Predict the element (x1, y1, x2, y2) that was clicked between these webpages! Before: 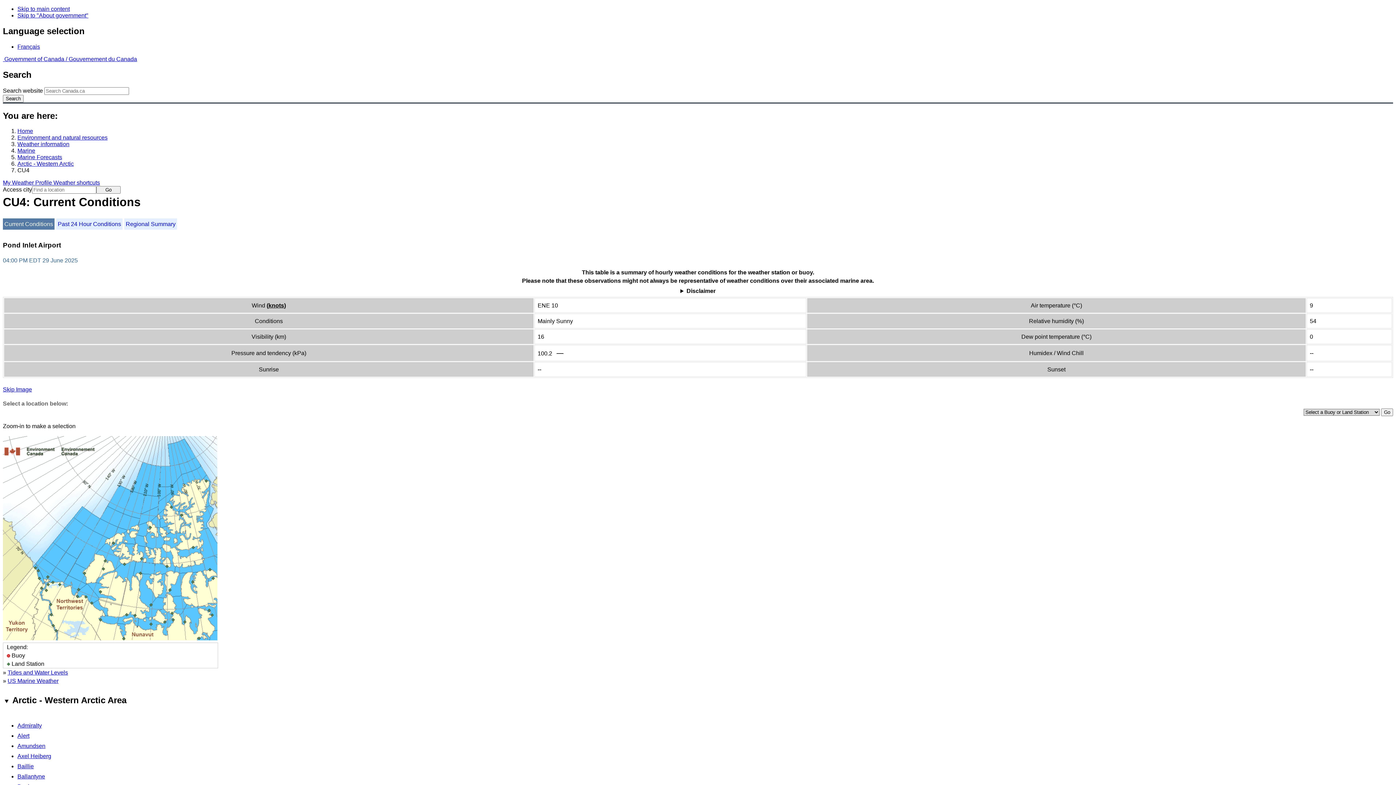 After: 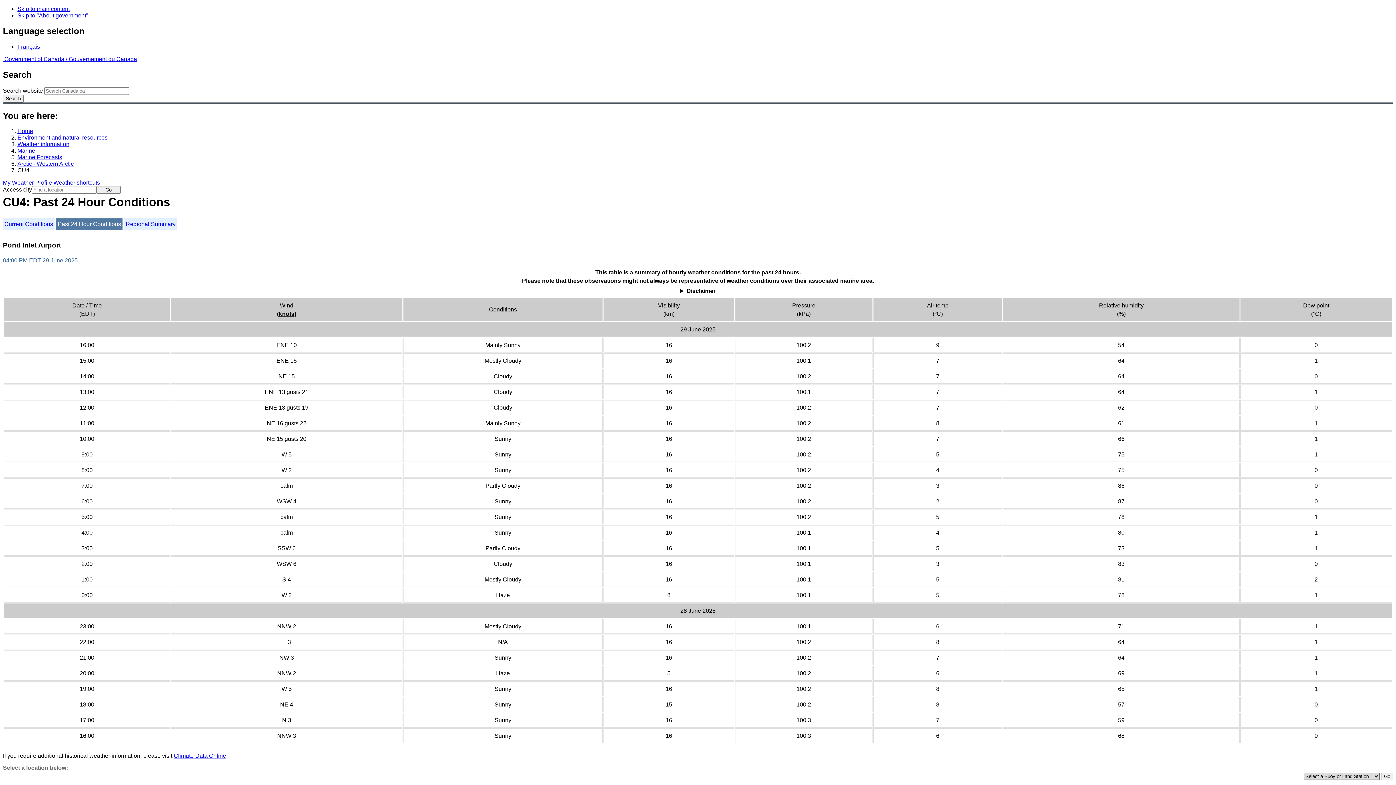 Action: label: Past 24 Hour Conditions bbox: (56, 218, 122, 229)